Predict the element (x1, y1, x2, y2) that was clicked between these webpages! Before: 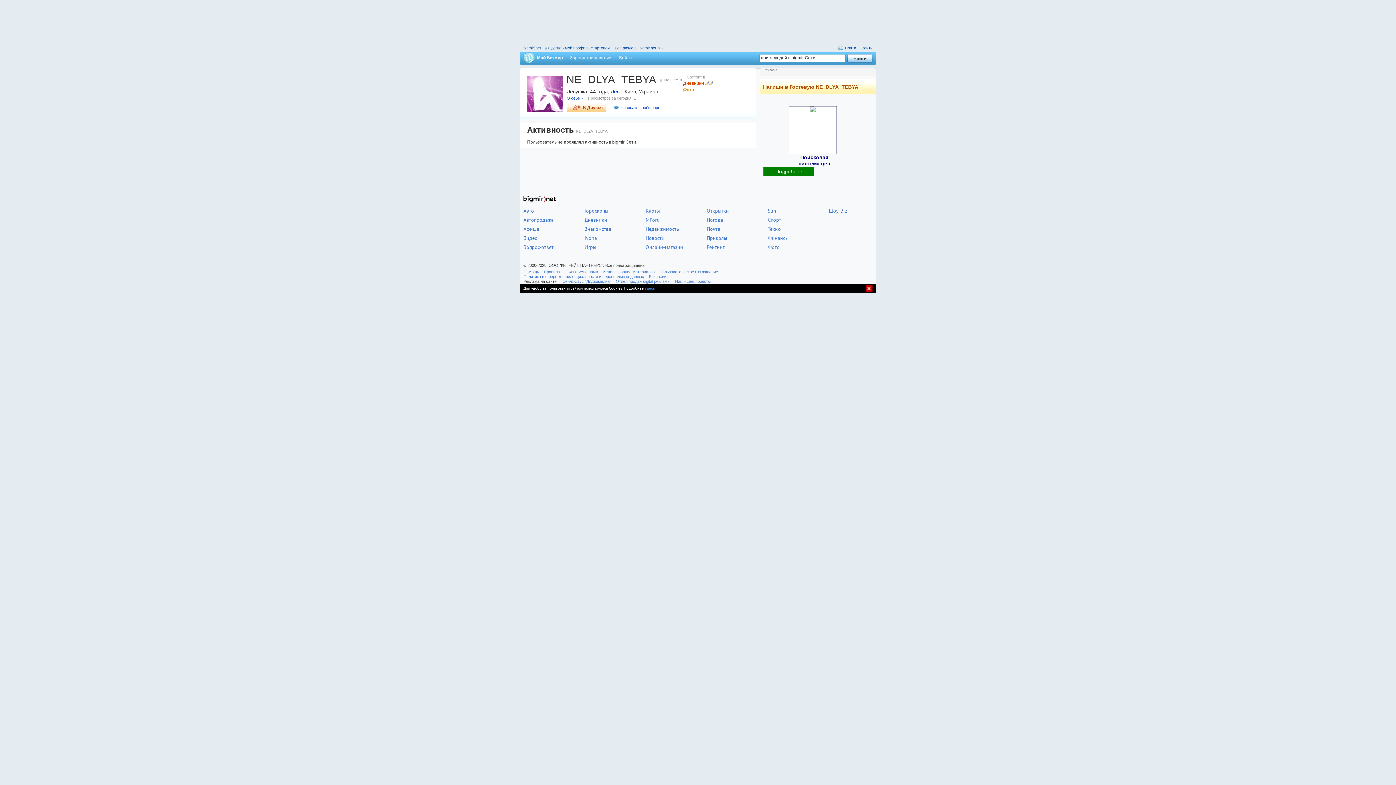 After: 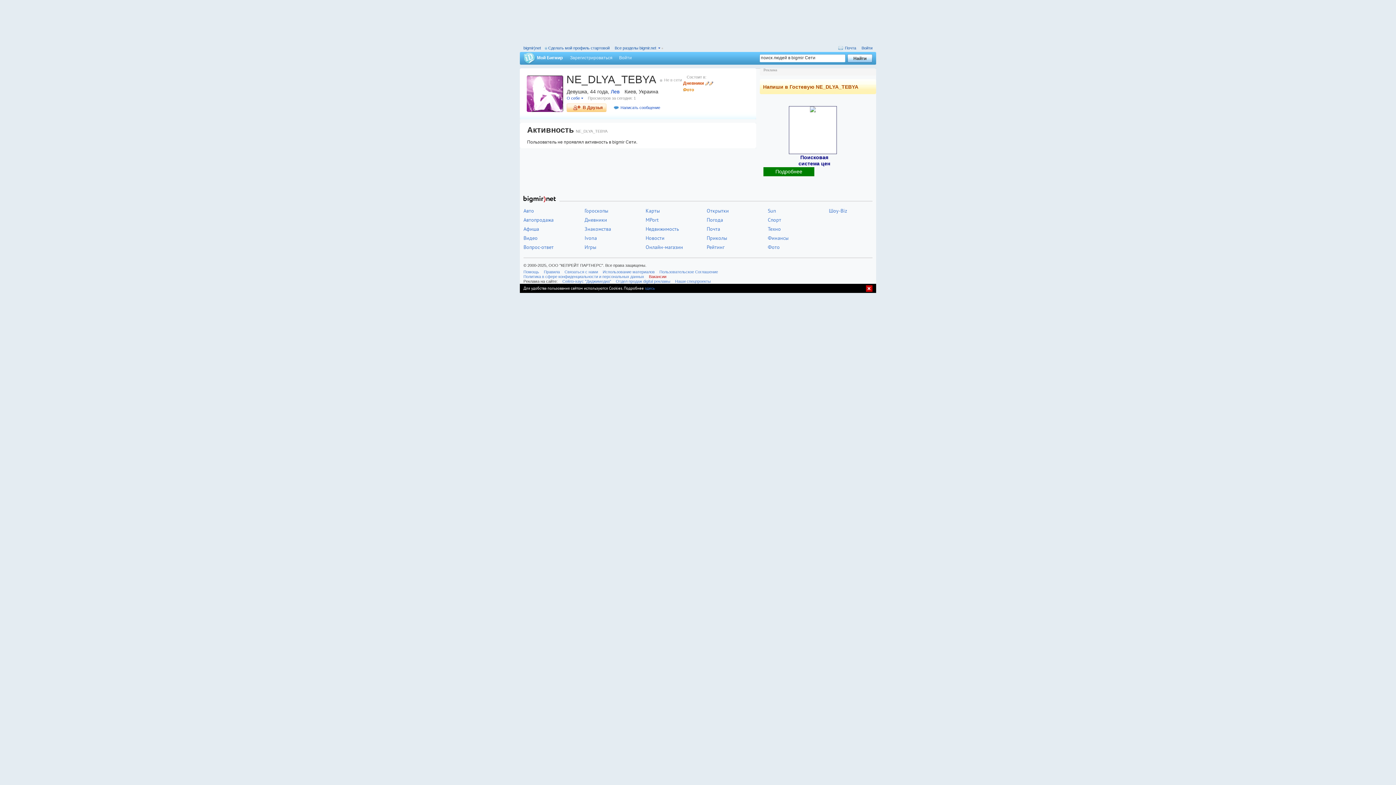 Action: bbox: (649, 274, 666, 278) label: Вакансии